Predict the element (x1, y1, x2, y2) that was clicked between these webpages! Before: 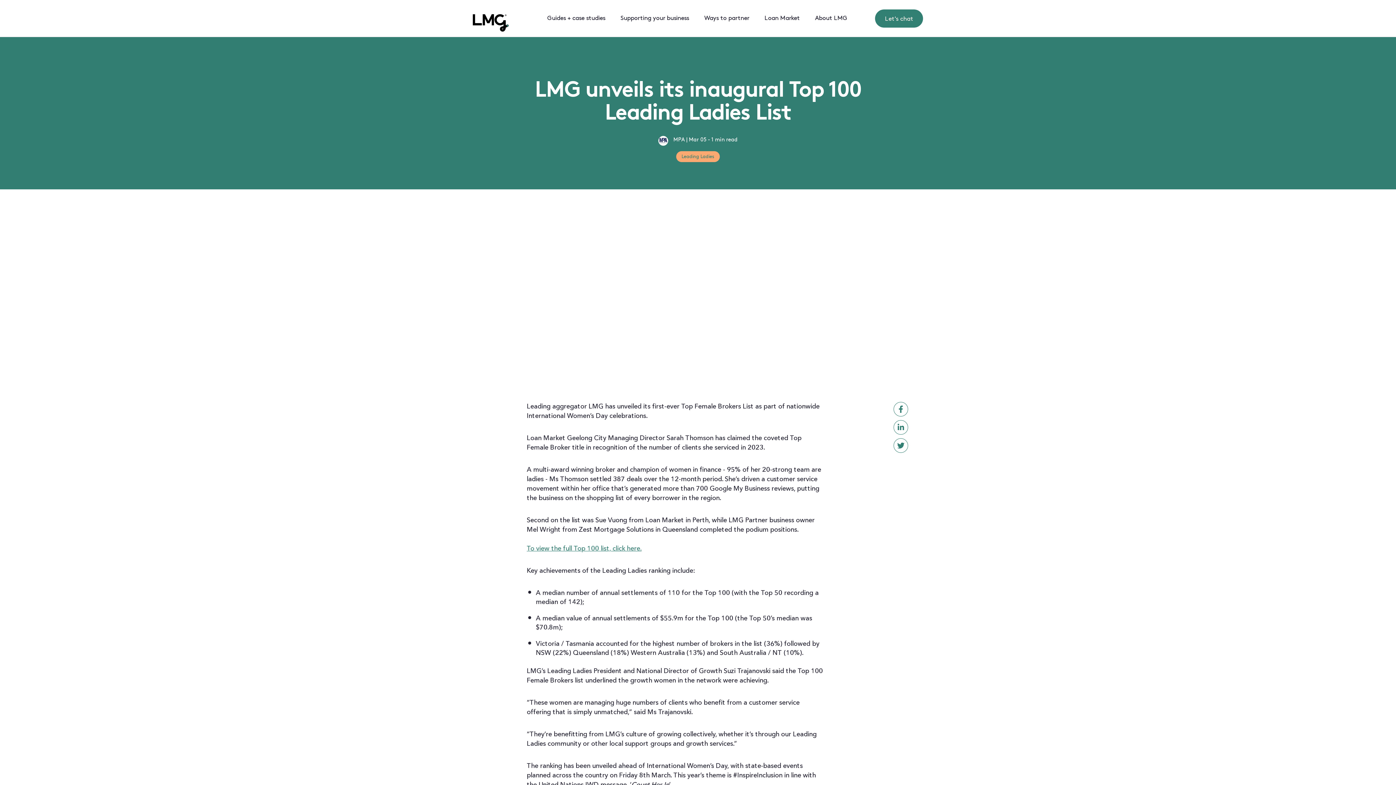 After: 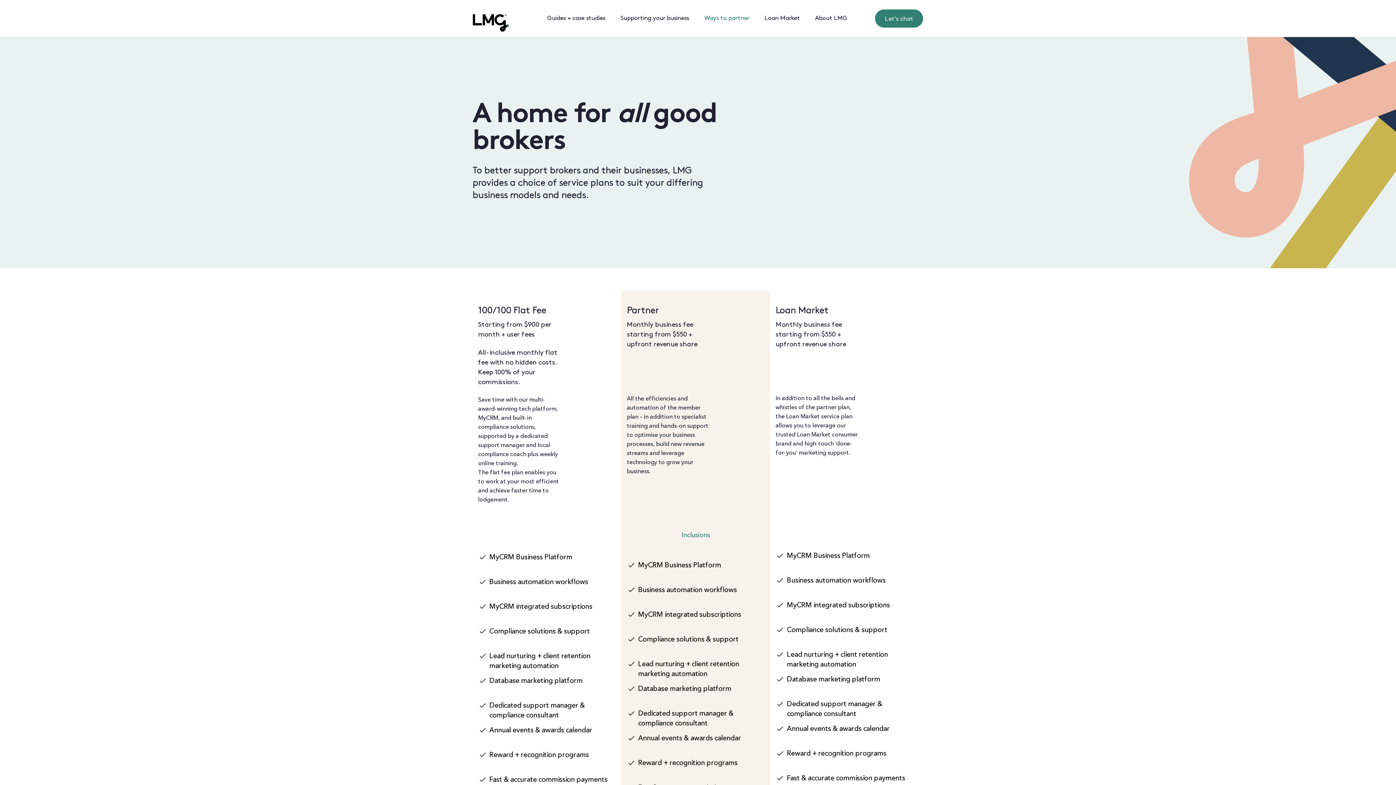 Action: label: Ways to partner bbox: (696, 0, 757, 36)